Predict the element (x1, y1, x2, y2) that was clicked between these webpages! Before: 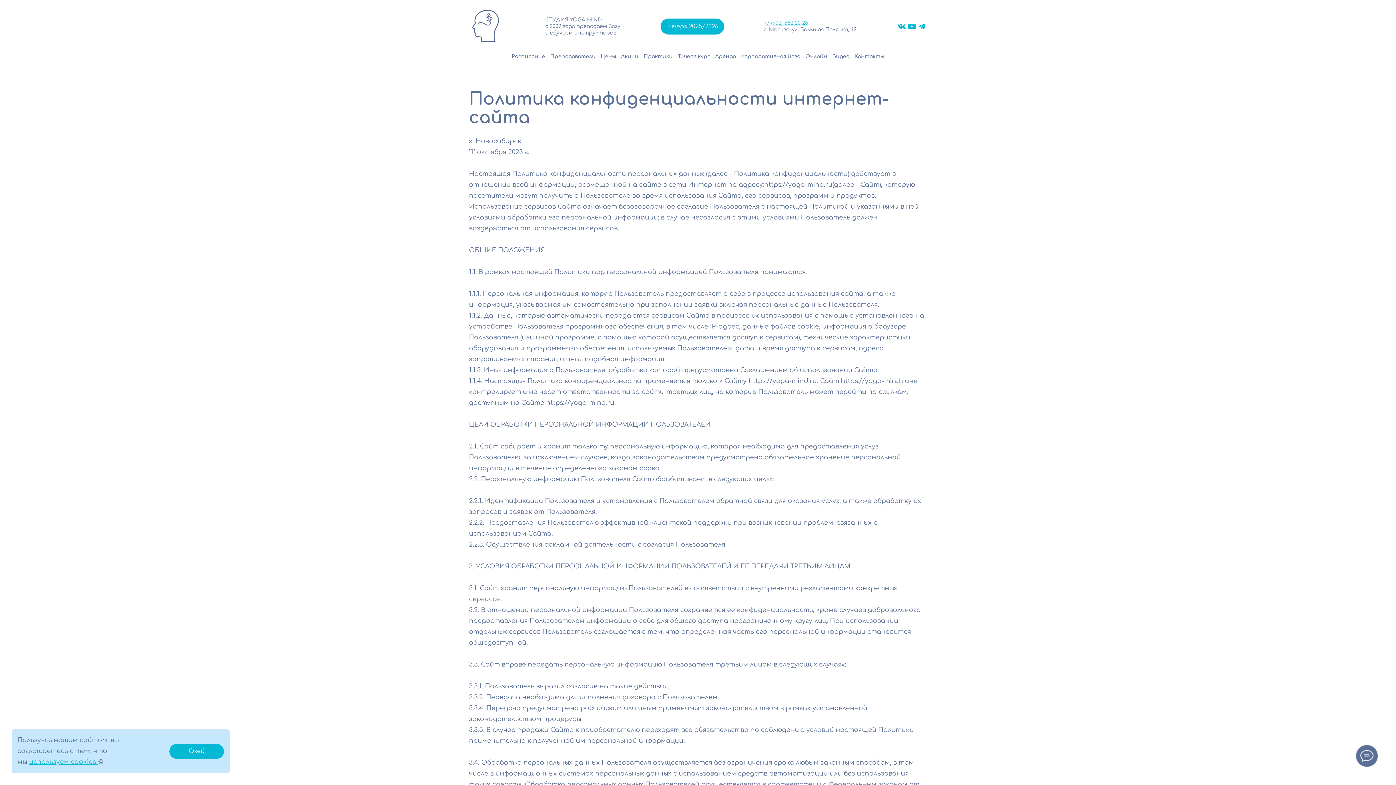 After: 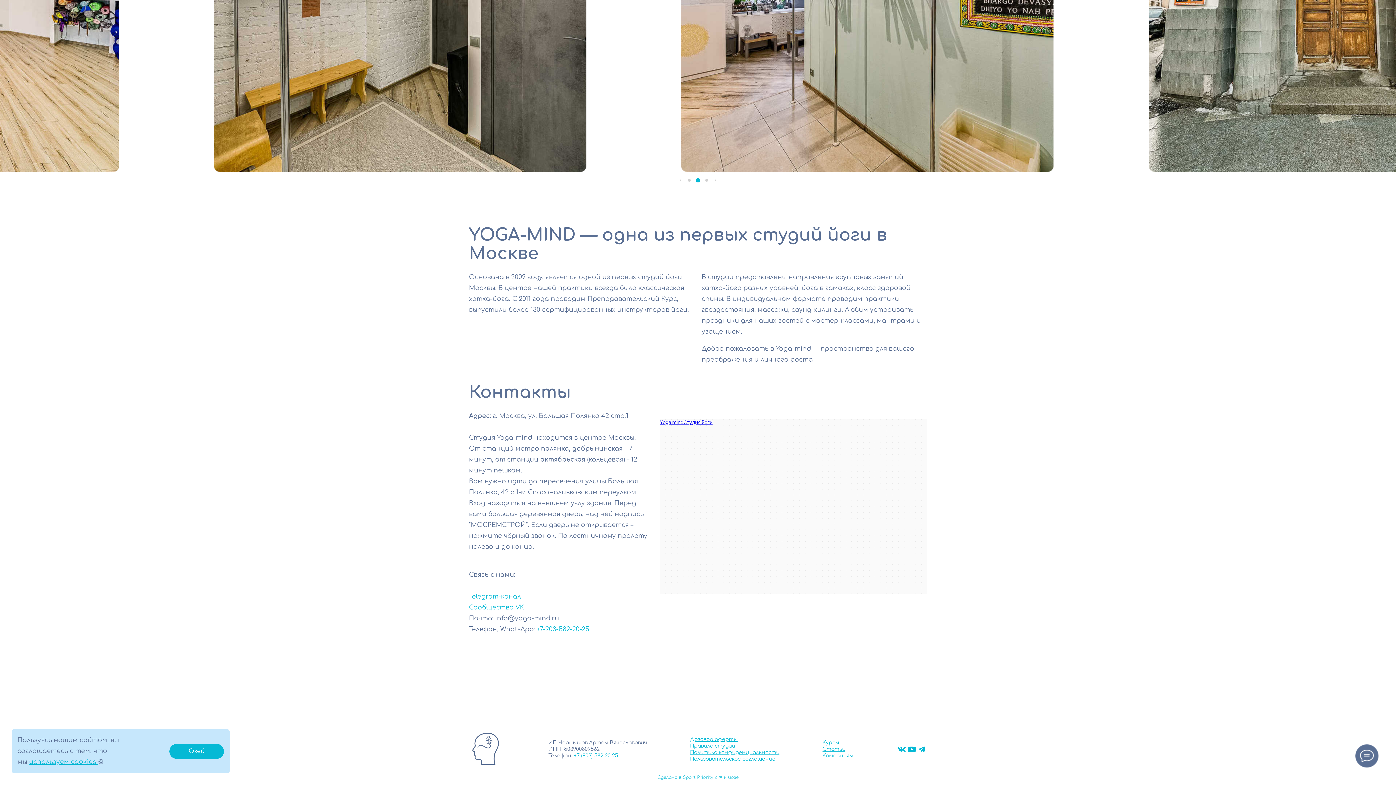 Action: bbox: (852, 49, 887, 63) label: Контакты